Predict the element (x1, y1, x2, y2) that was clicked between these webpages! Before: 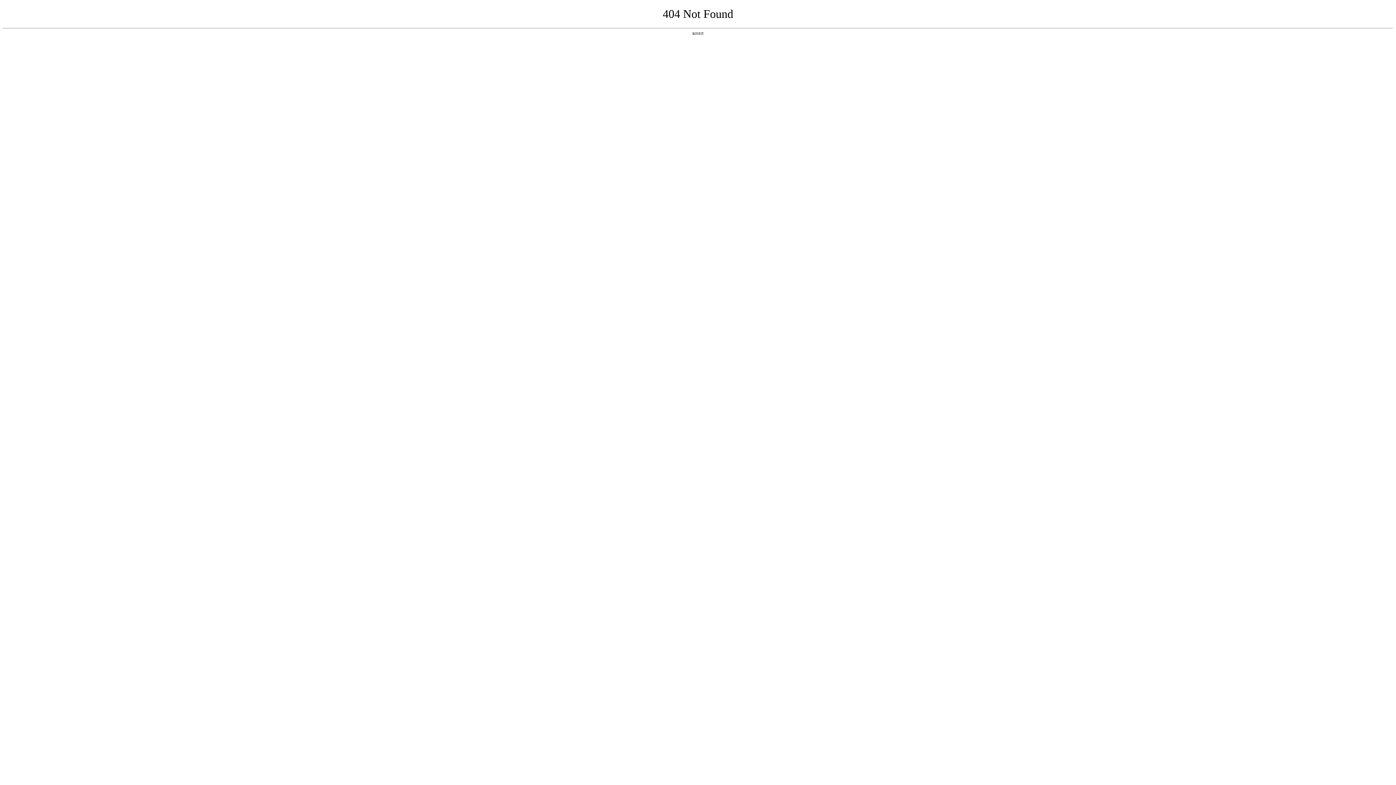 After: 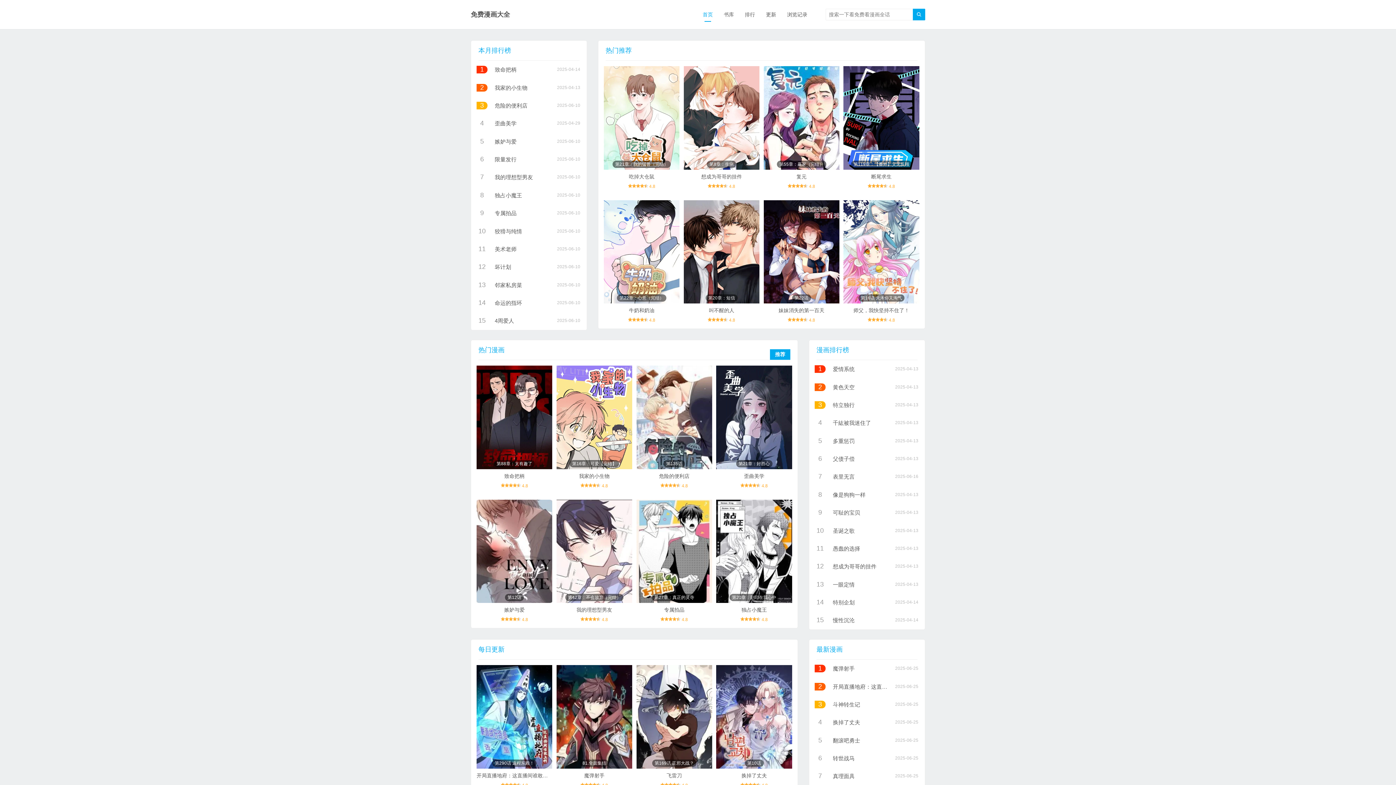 Action: bbox: (692, 31, 704, 35) label: 返回首页